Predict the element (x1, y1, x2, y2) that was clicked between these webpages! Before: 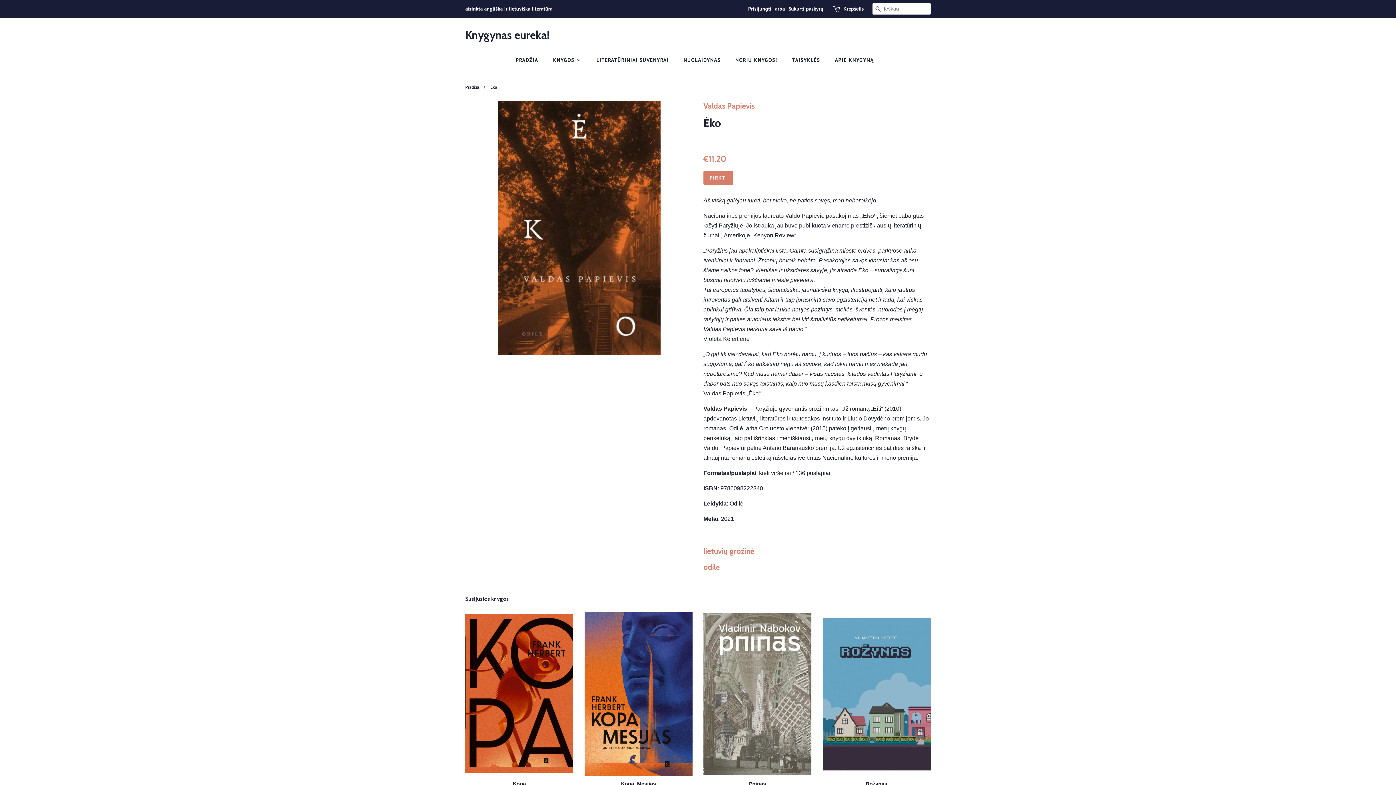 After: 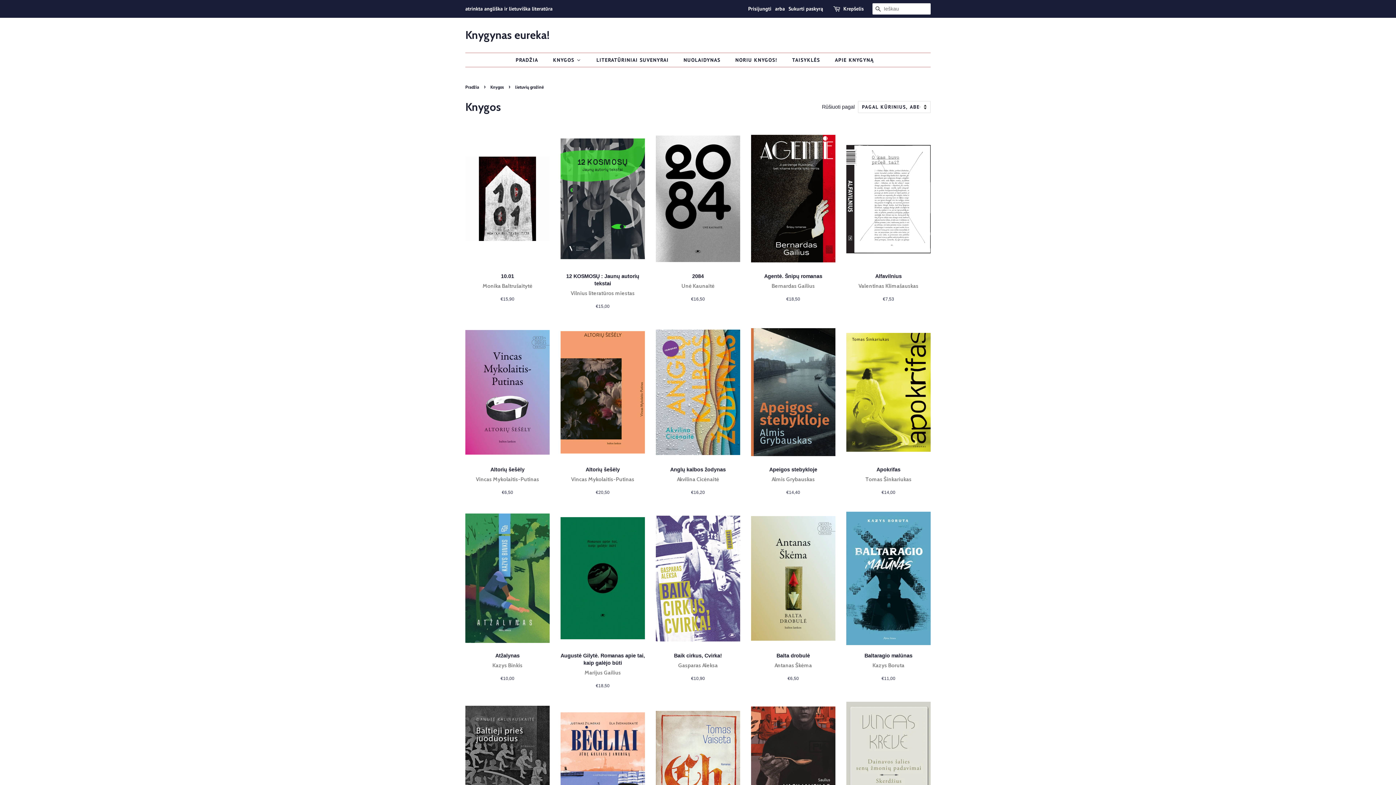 Action: label: lietuvių grožinė bbox: (703, 546, 930, 556)